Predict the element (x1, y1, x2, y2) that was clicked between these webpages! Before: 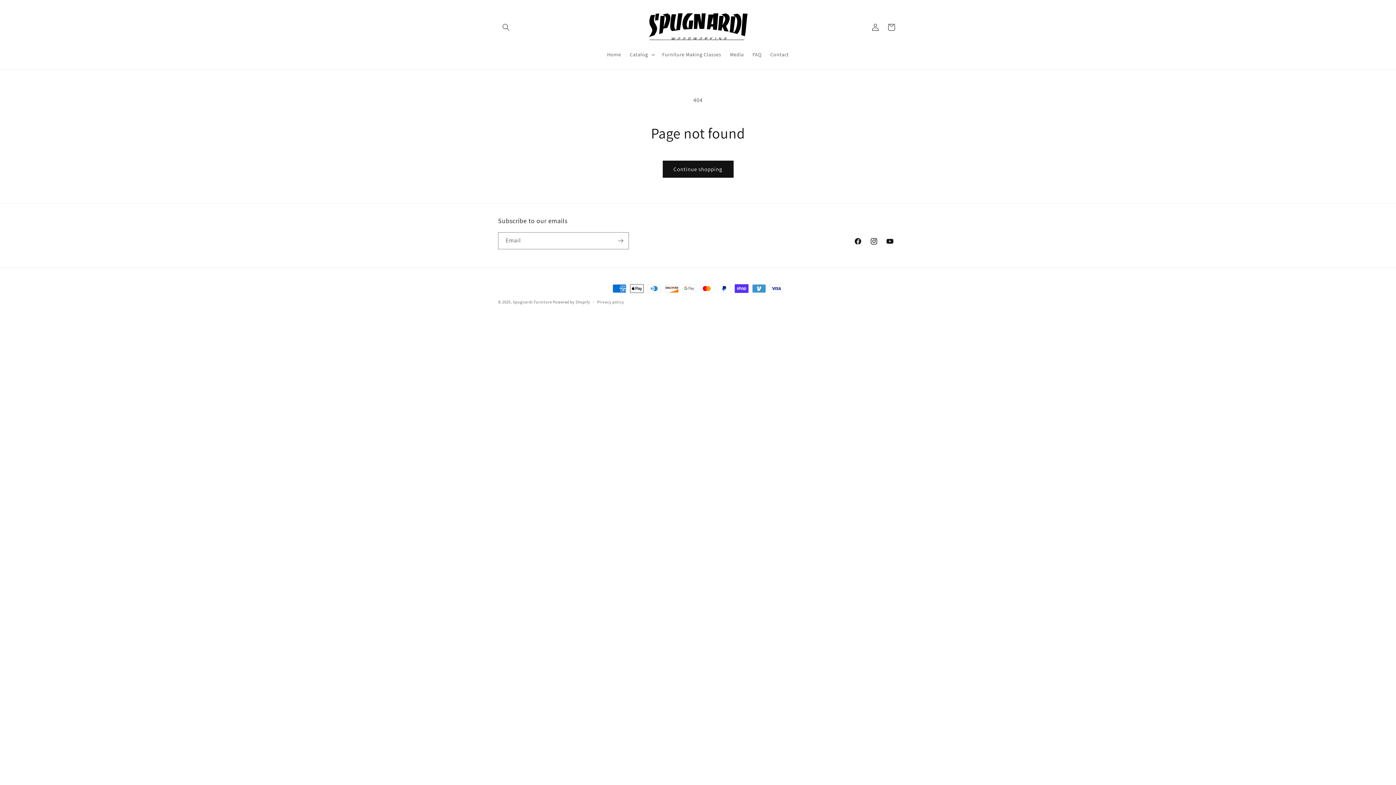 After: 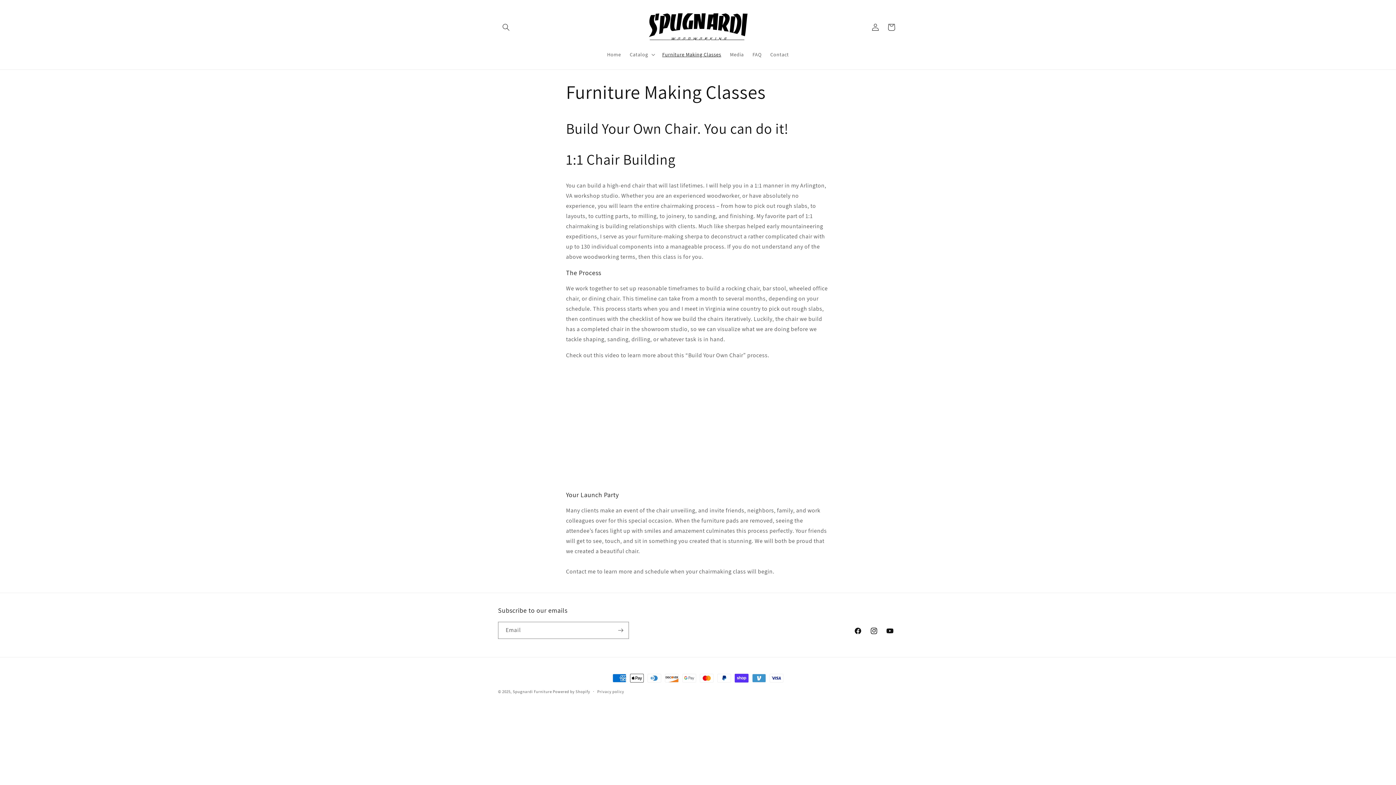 Action: label: Furniture Making Classes bbox: (658, 46, 725, 62)